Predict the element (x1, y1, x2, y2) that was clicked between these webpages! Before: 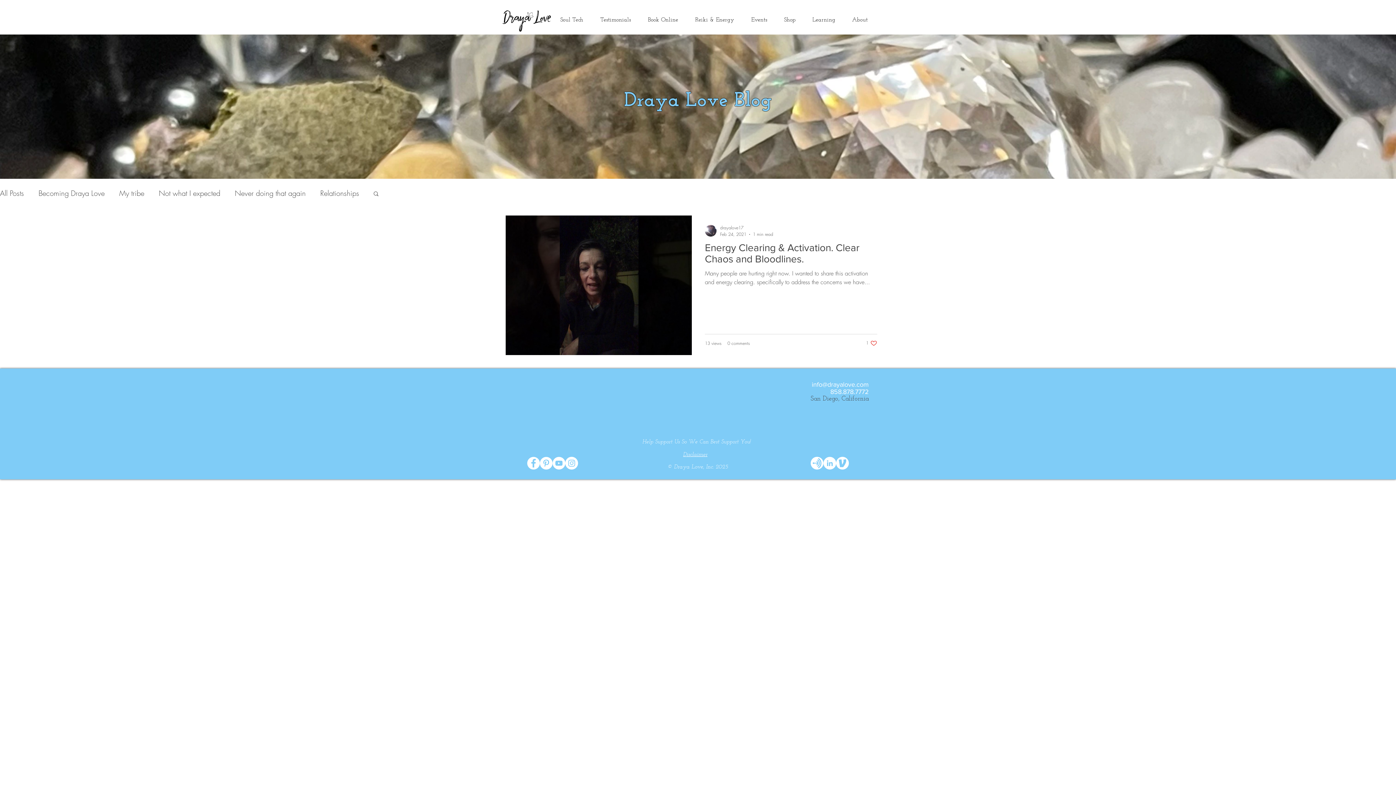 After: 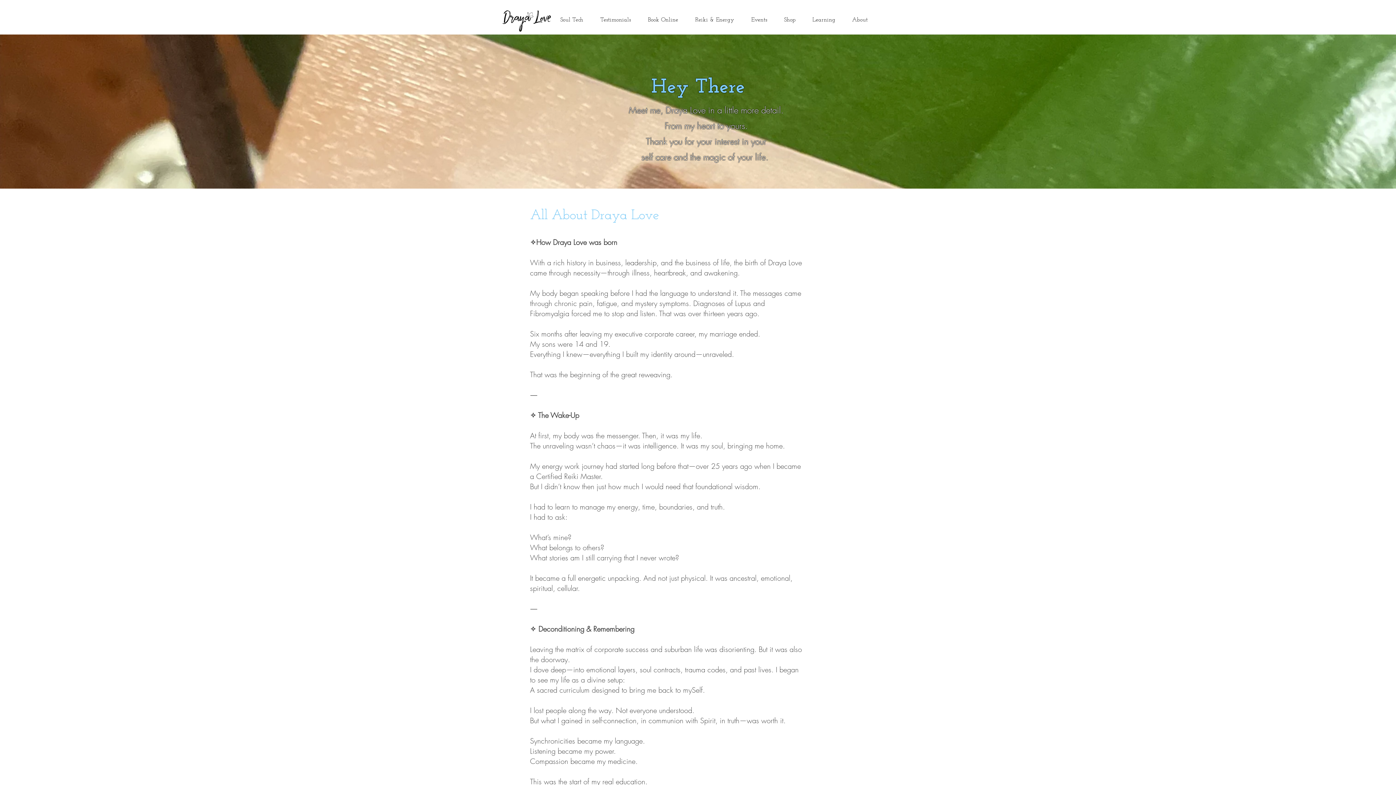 Action: bbox: (844, 10, 876, 29) label: About